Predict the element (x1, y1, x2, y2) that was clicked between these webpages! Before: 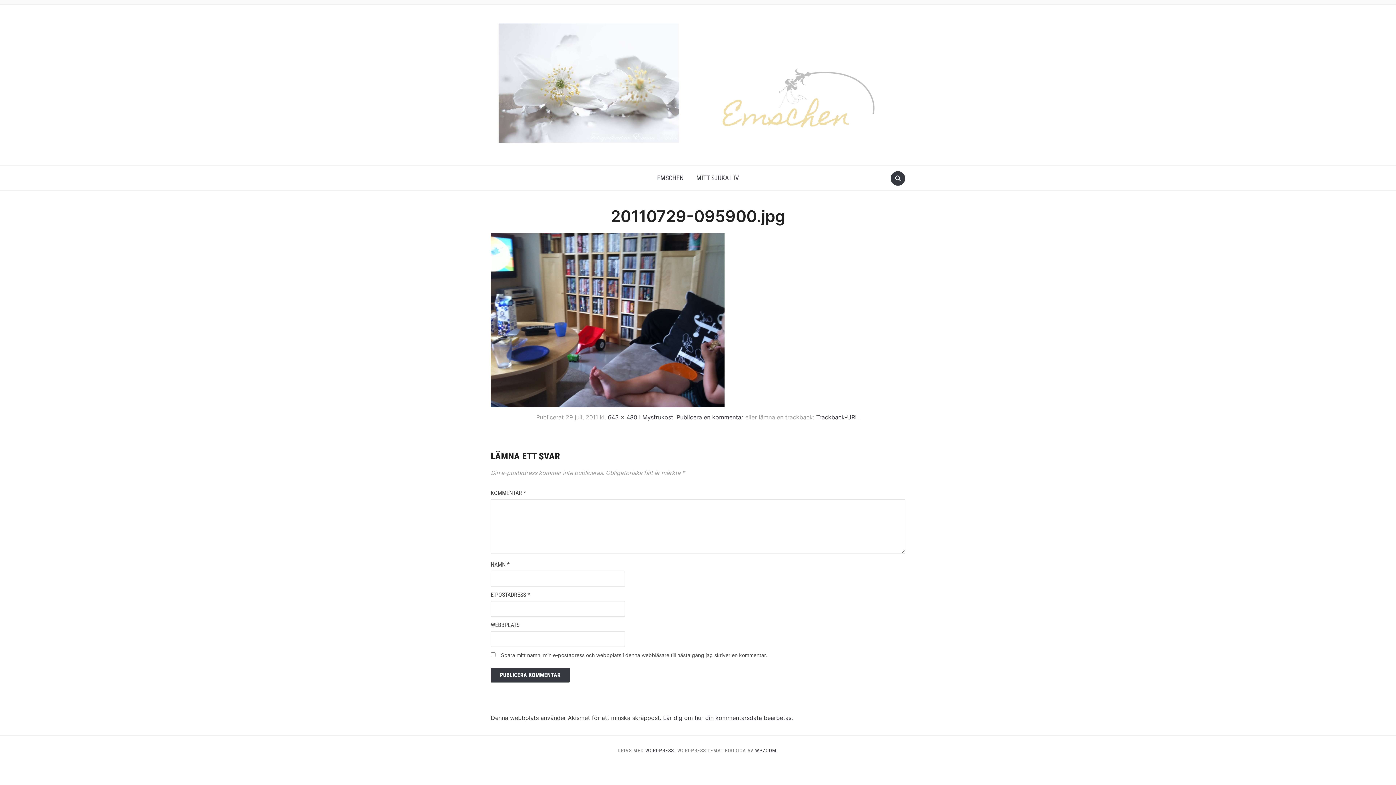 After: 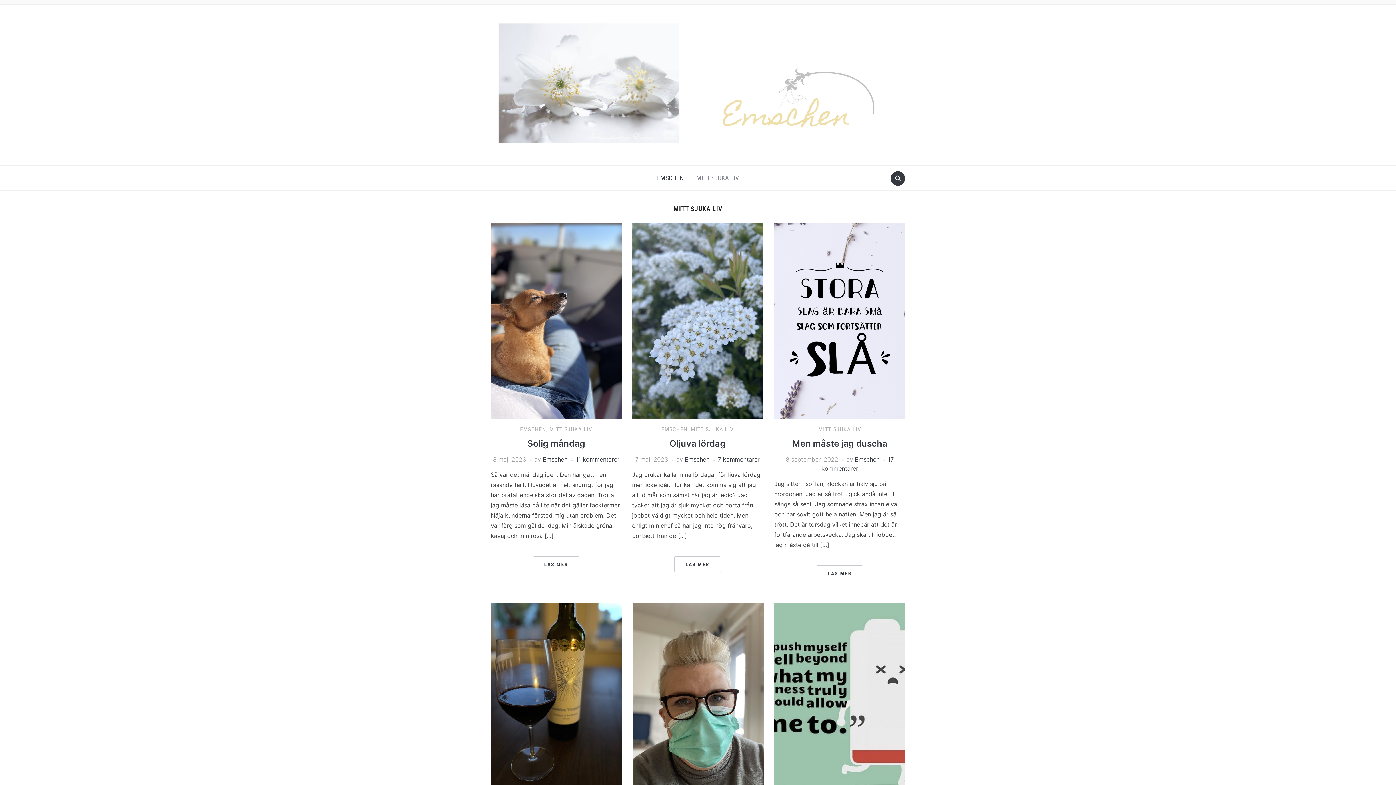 Action: label: MITT SJUKA LIV bbox: (691, 169, 744, 186)